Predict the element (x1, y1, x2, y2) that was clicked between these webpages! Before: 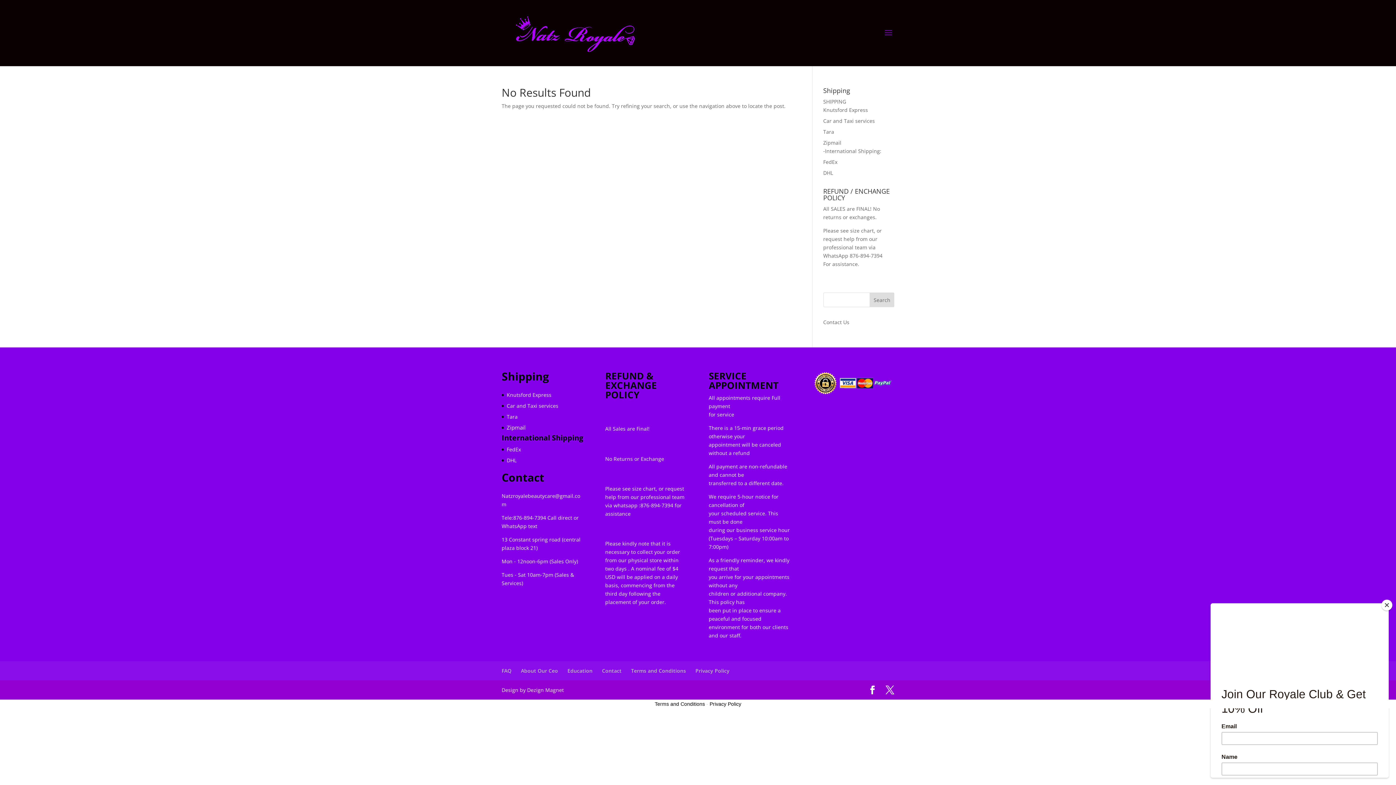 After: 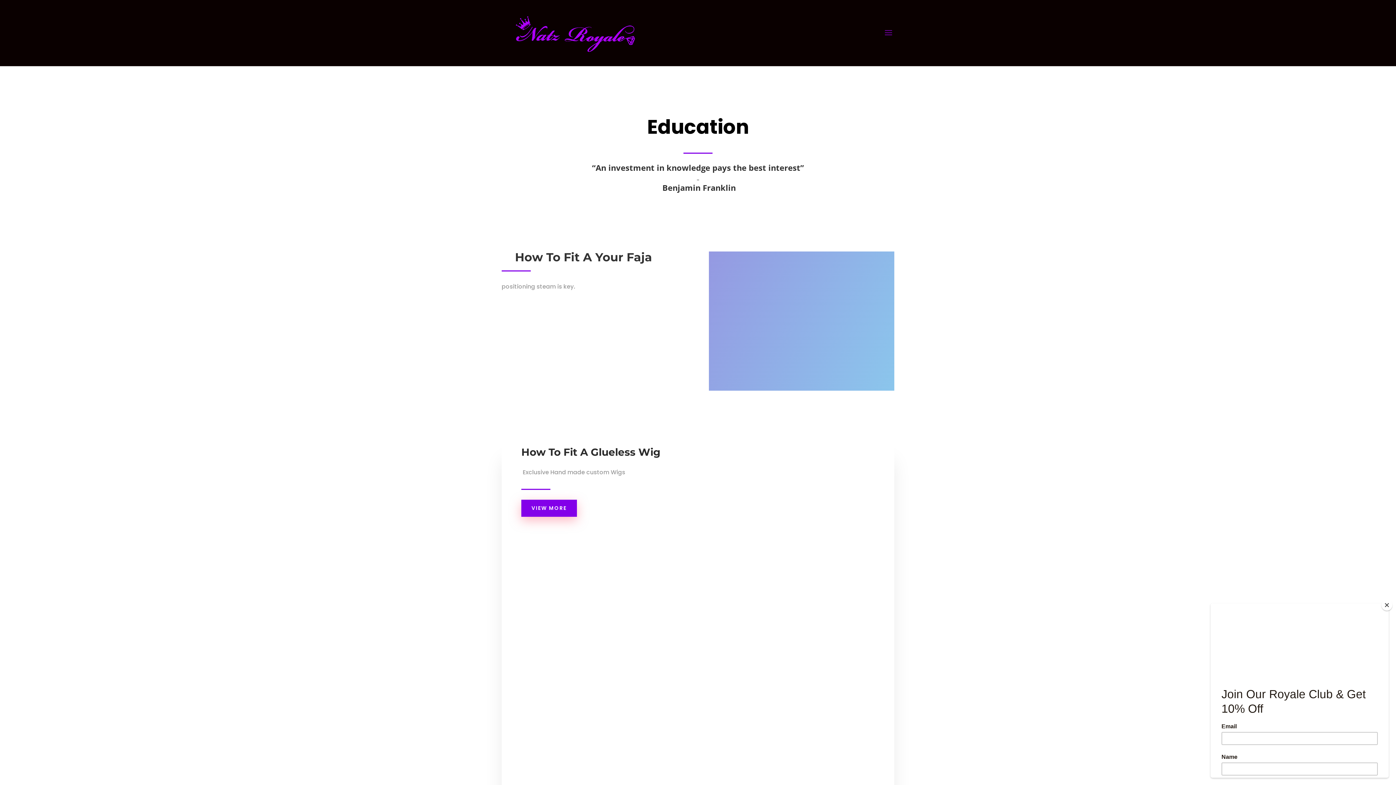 Action: bbox: (567, 667, 592, 674) label: Education